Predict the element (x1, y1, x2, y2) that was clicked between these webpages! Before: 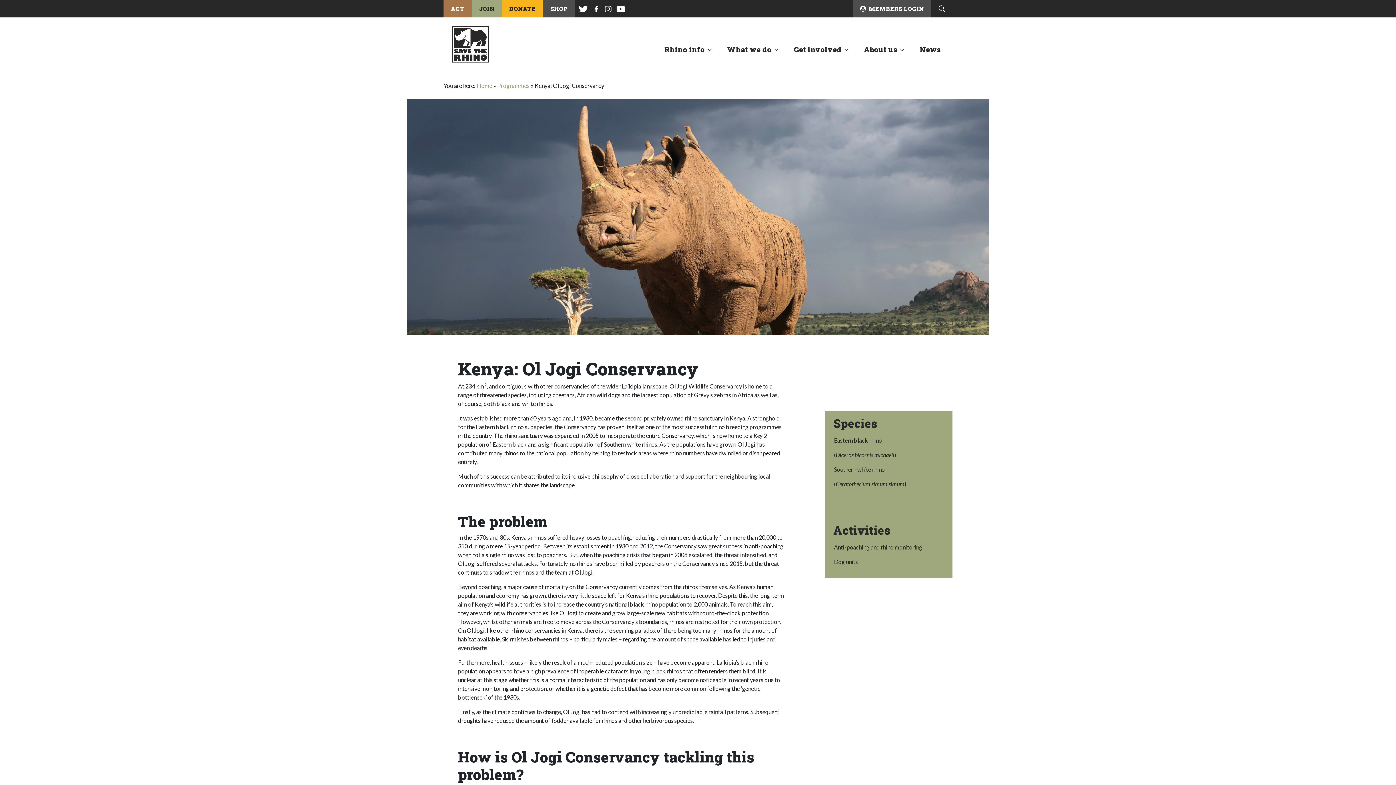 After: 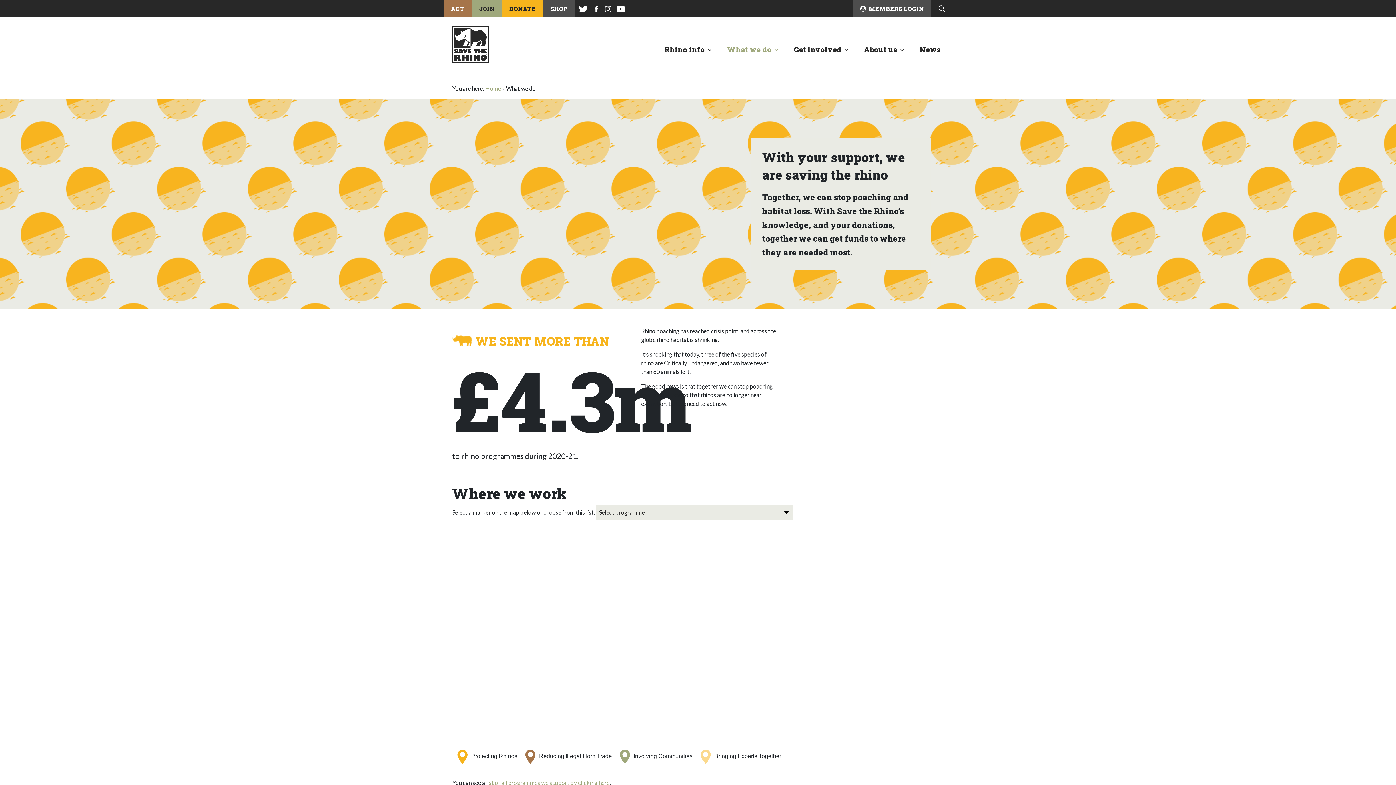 Action: label: What we do bbox: (724, 44, 781, 54)